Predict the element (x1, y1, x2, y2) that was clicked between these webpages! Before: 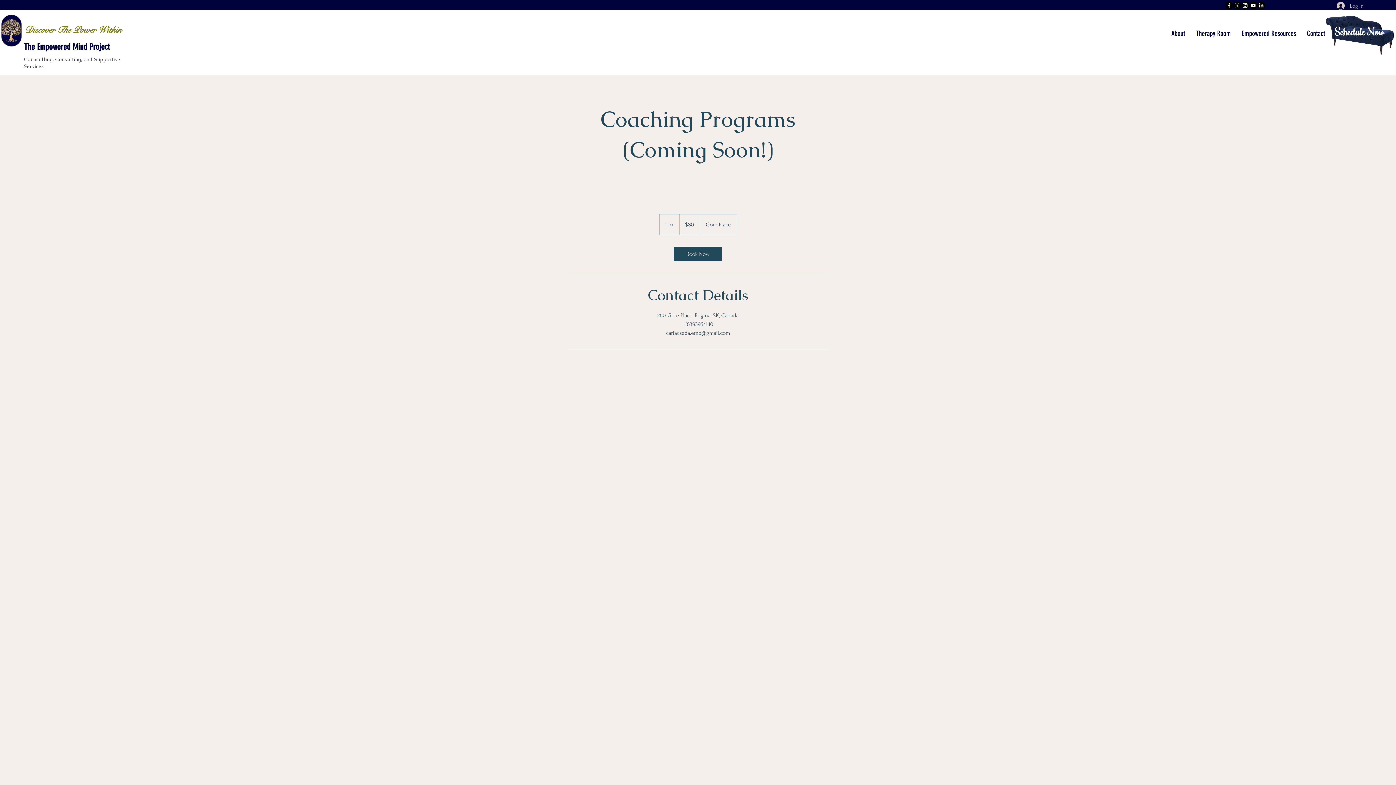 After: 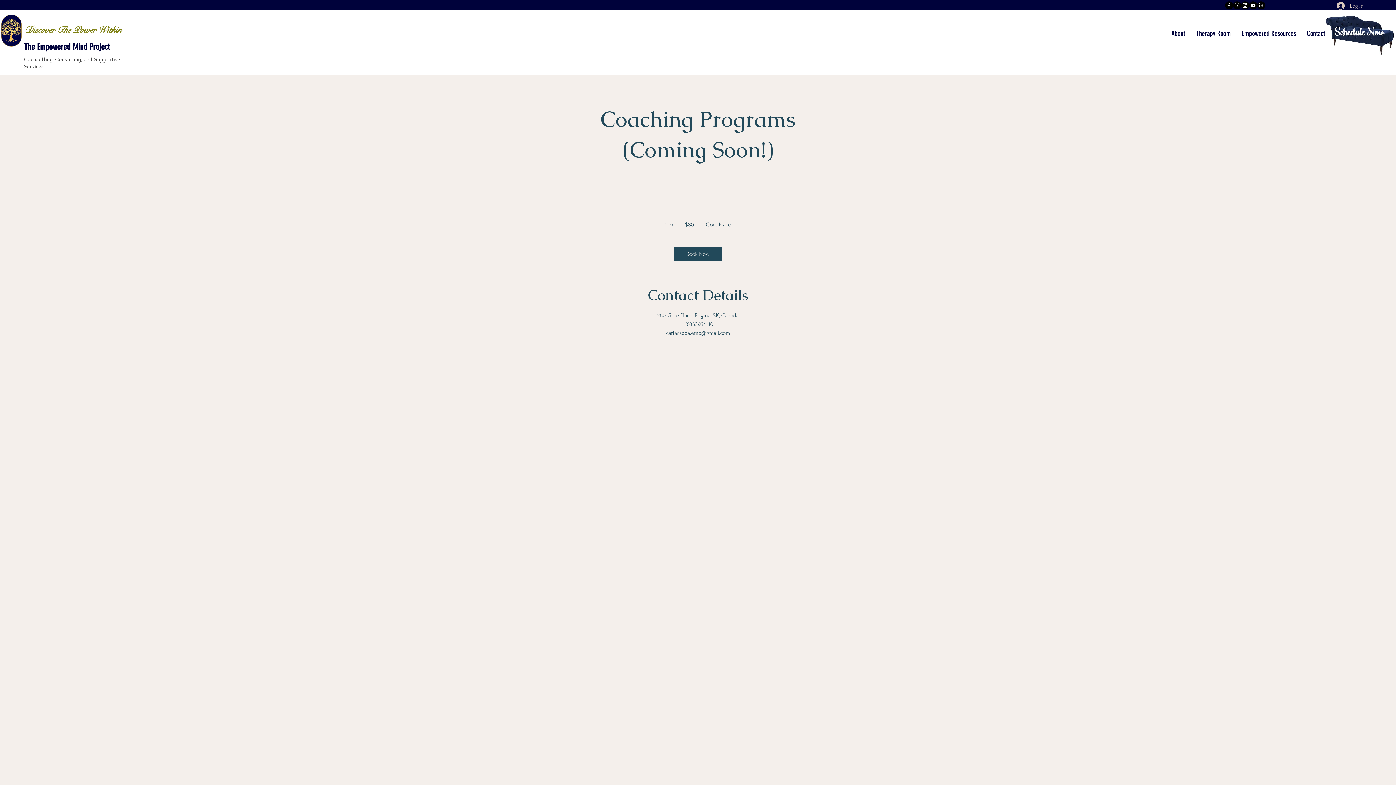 Action: label: Youtube bbox: (1249, 1, 1257, 9)